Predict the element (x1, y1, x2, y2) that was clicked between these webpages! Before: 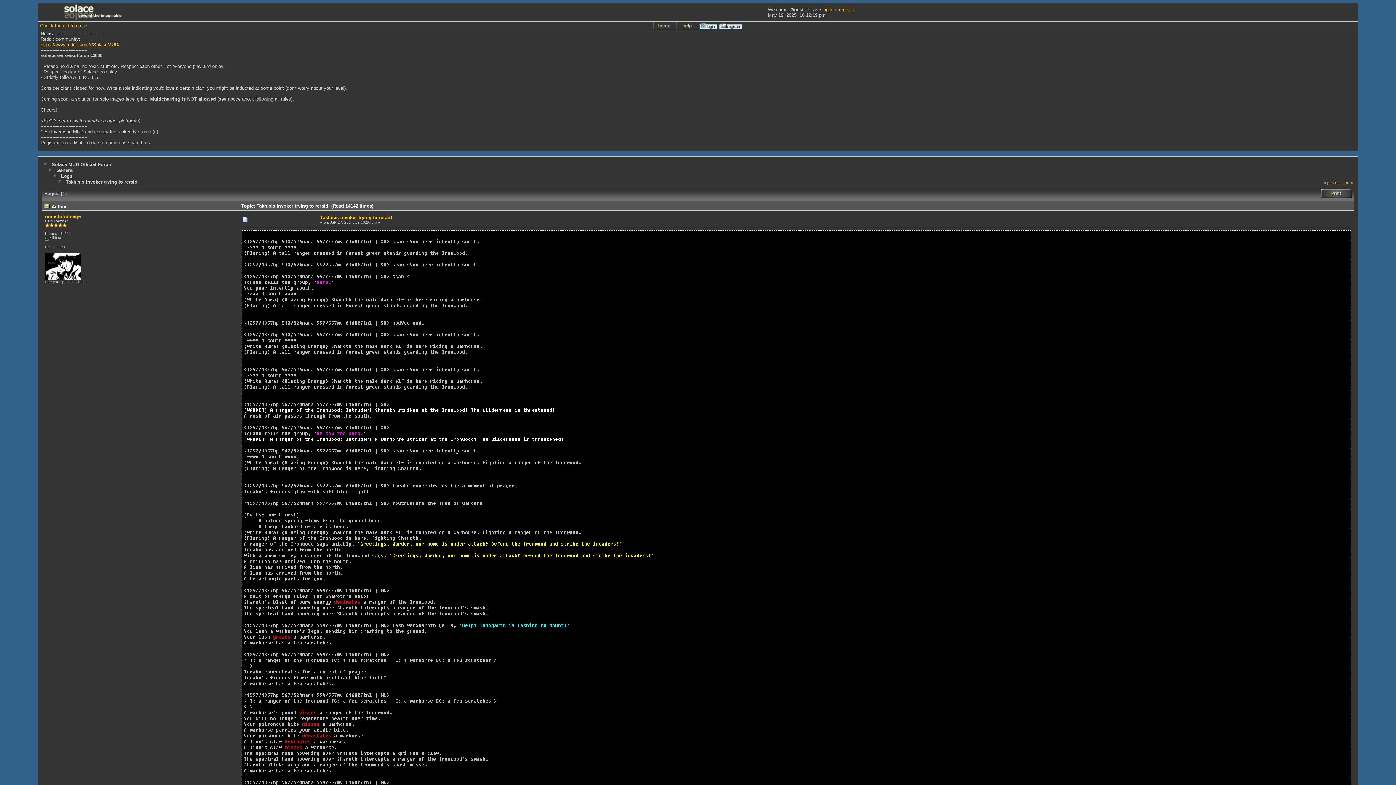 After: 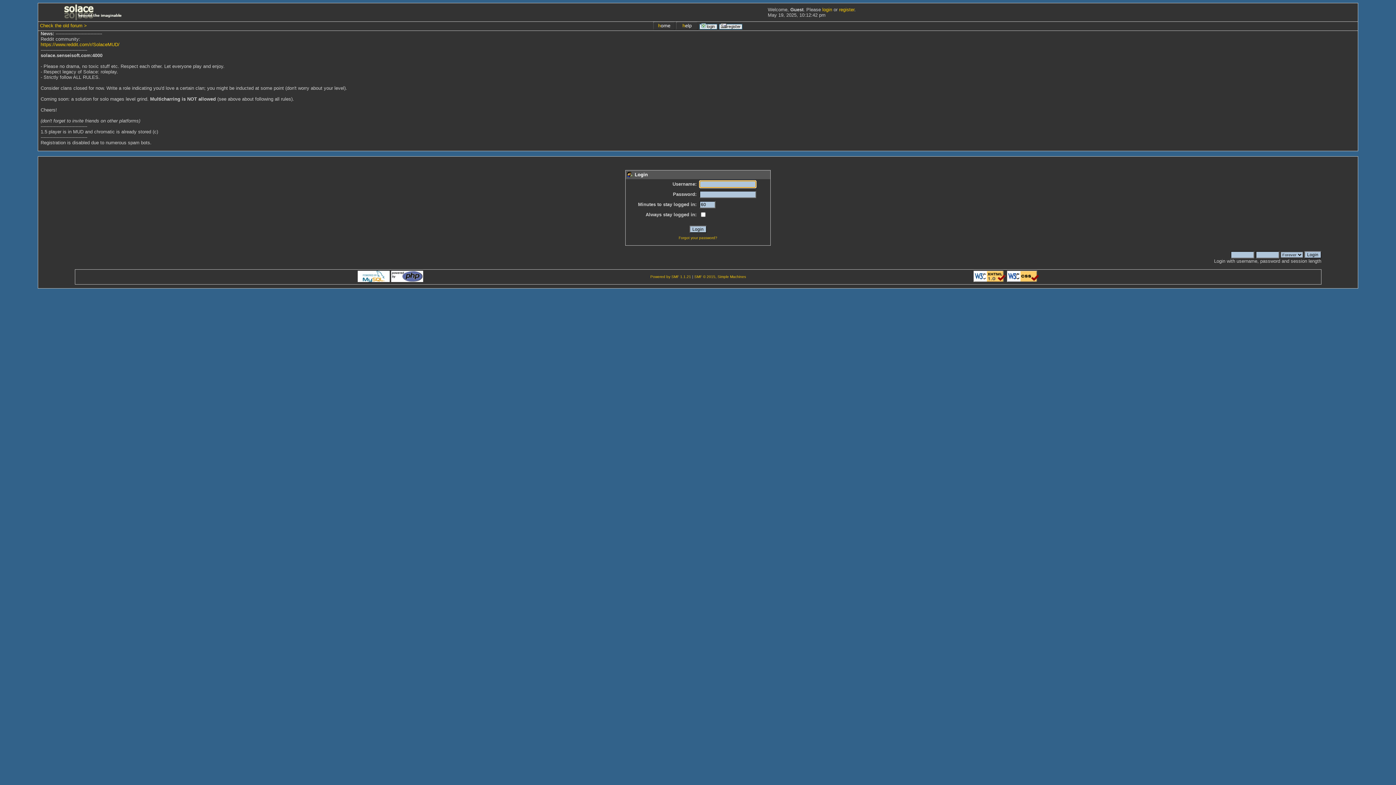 Action: label: login bbox: (822, 6, 832, 12)